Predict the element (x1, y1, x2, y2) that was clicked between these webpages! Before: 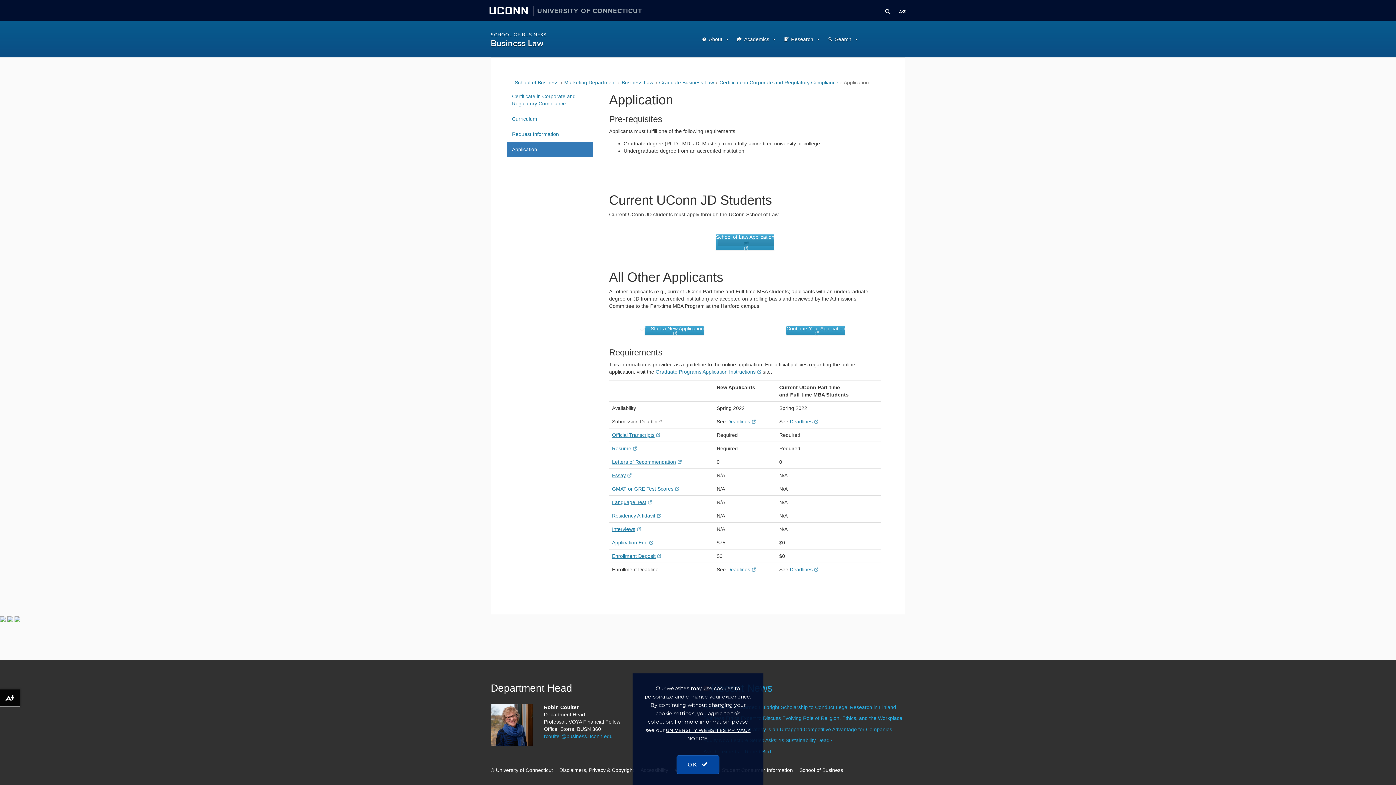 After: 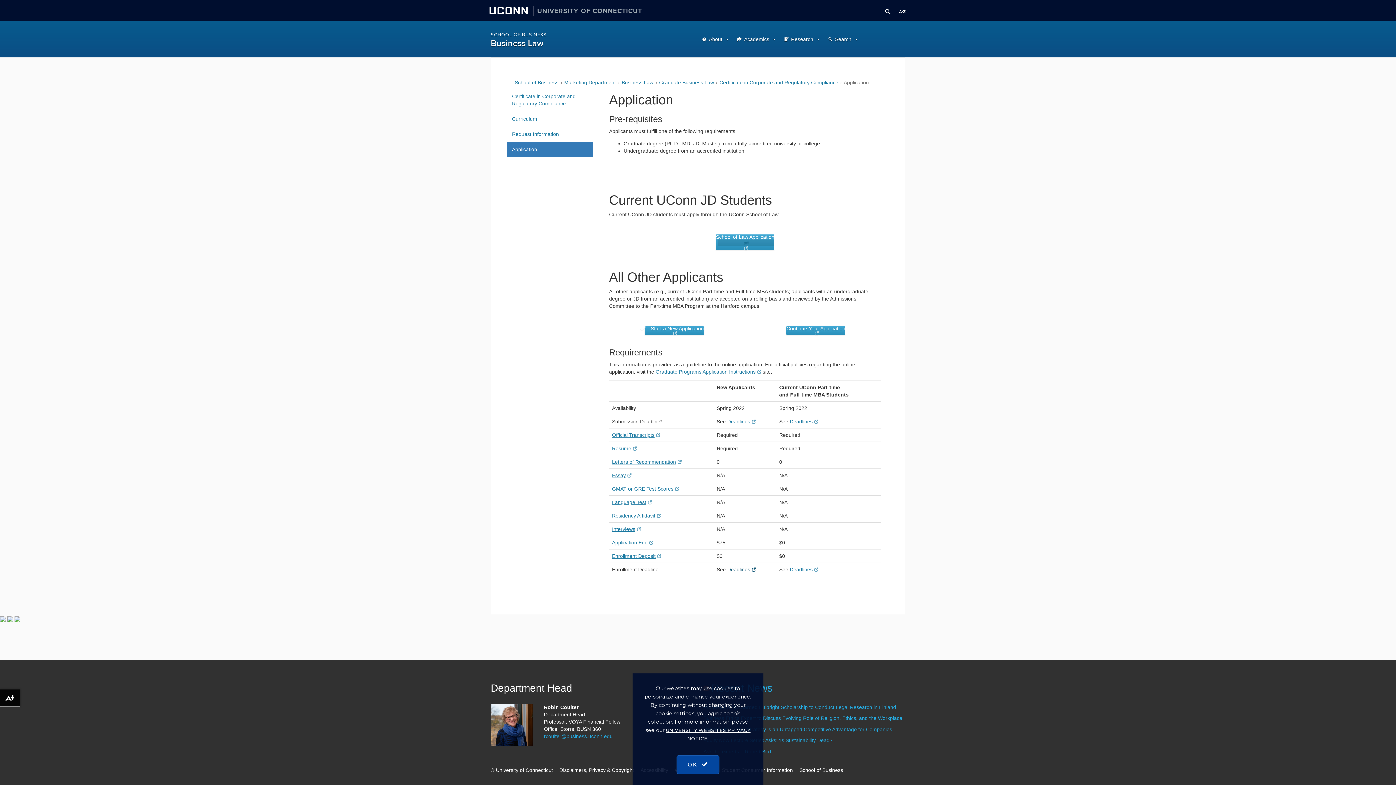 Action: label: Deadlines bbox: (727, 567, 755, 572)